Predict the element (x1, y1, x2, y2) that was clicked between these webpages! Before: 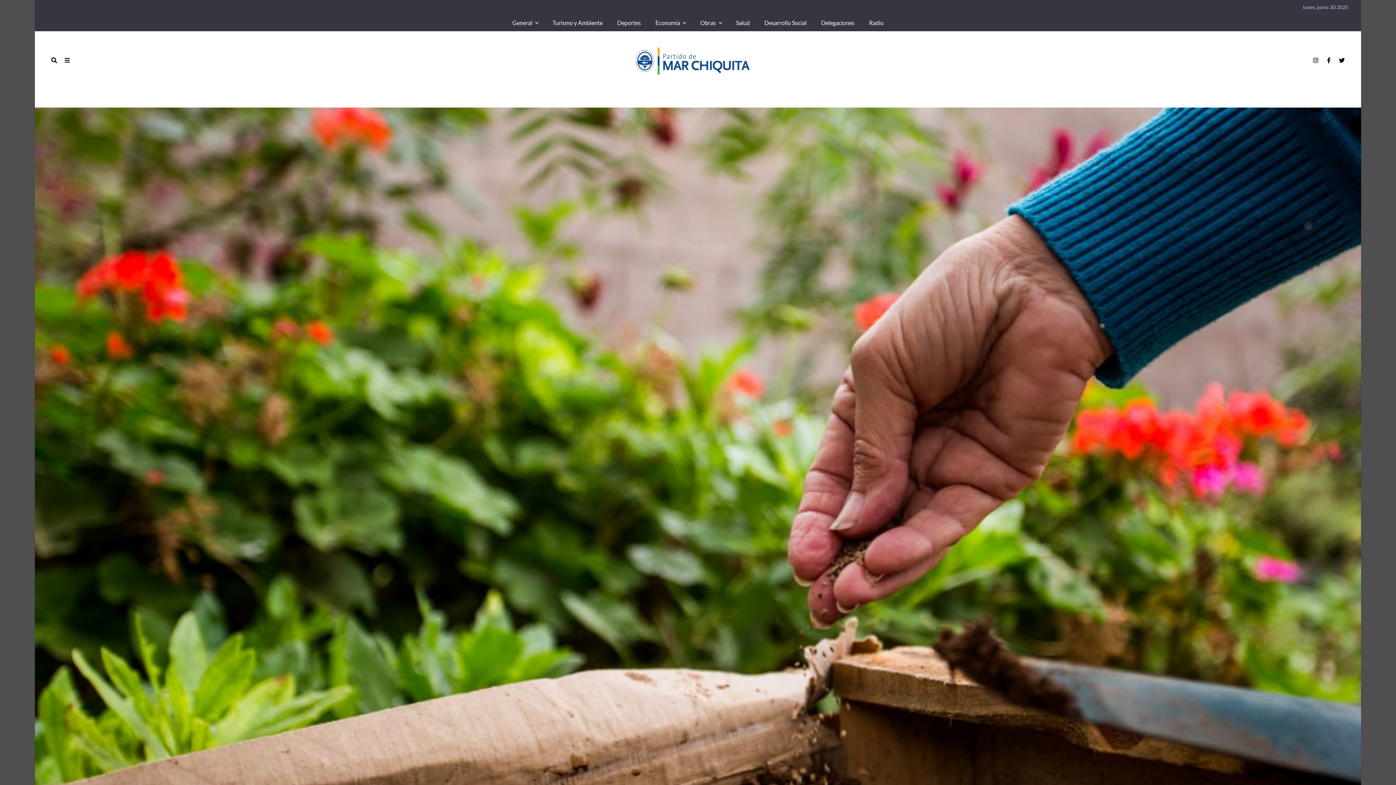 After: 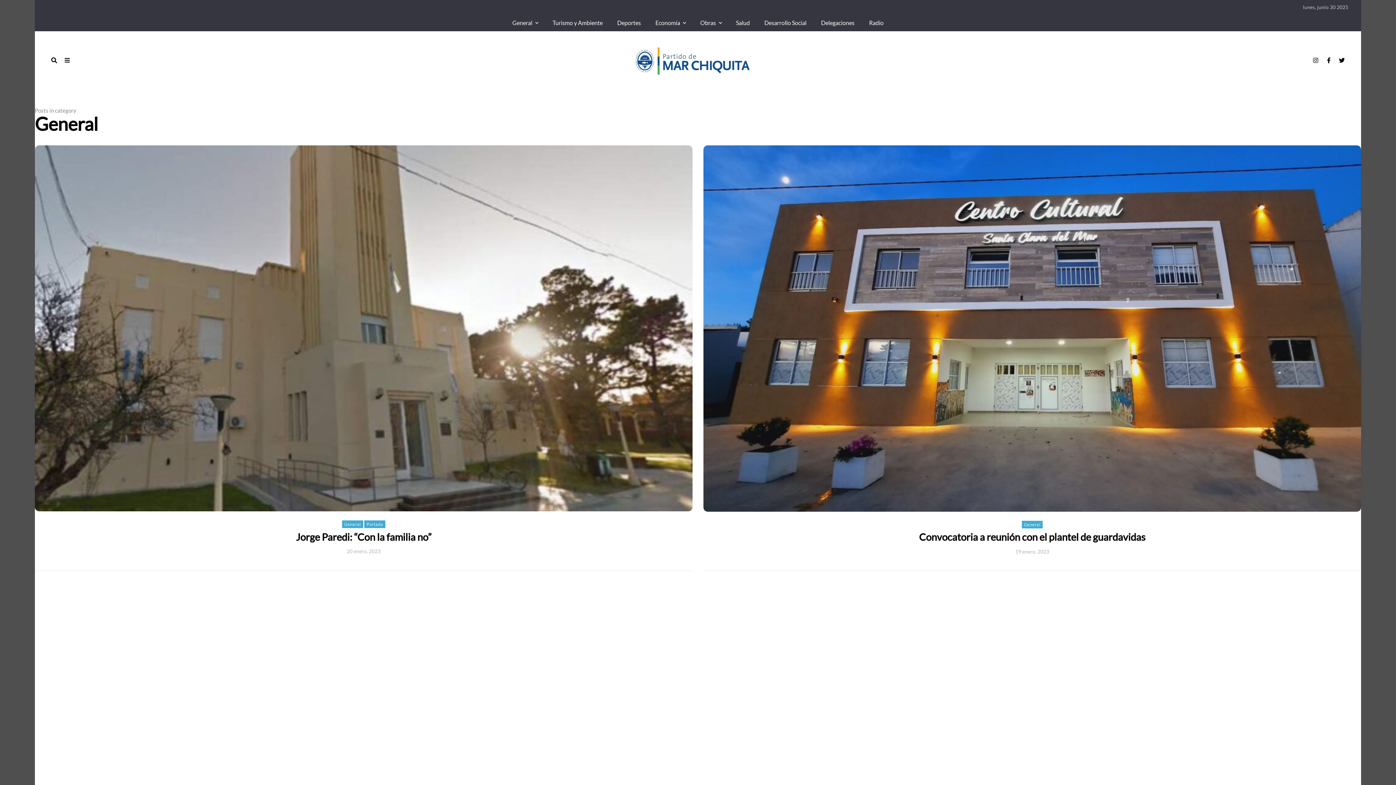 Action: bbox: (505, 14, 545, 31) label: General